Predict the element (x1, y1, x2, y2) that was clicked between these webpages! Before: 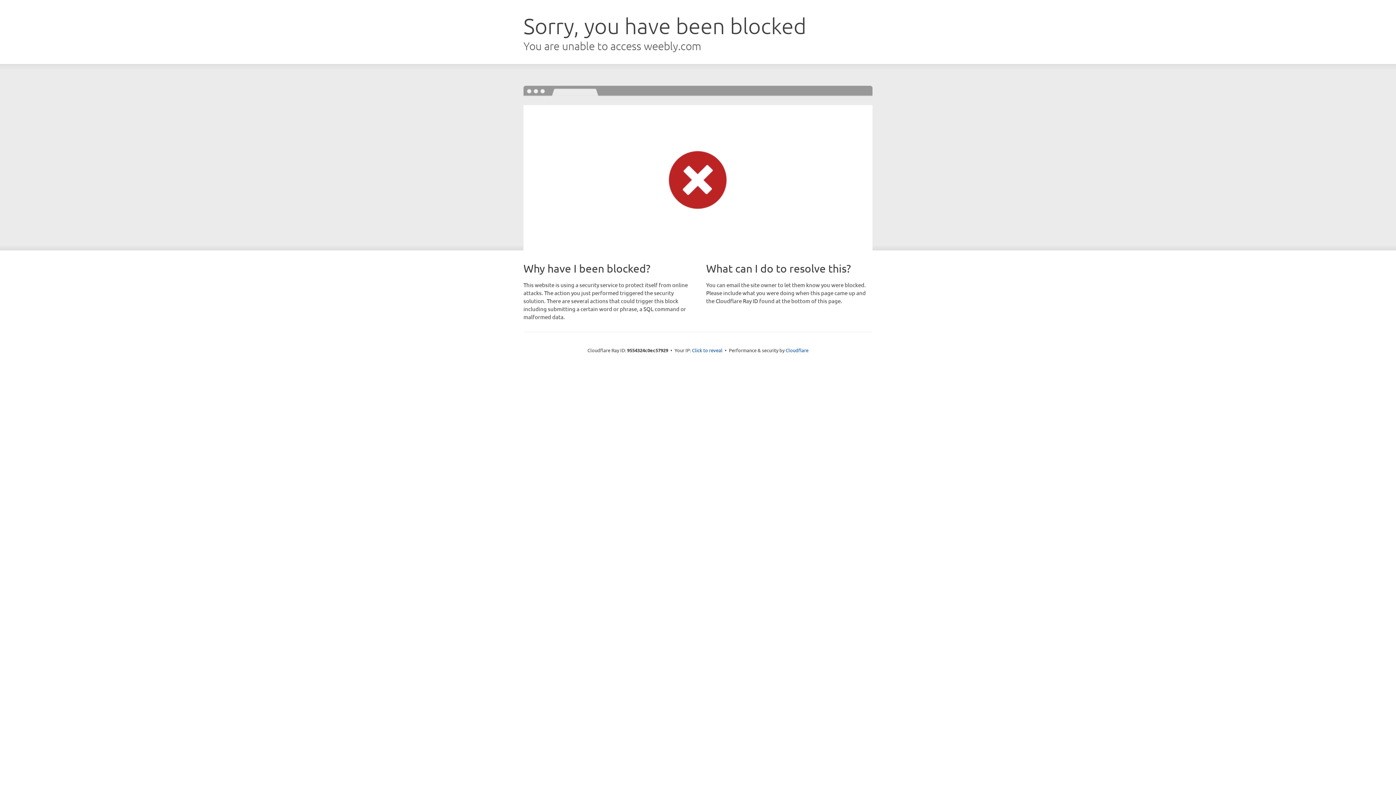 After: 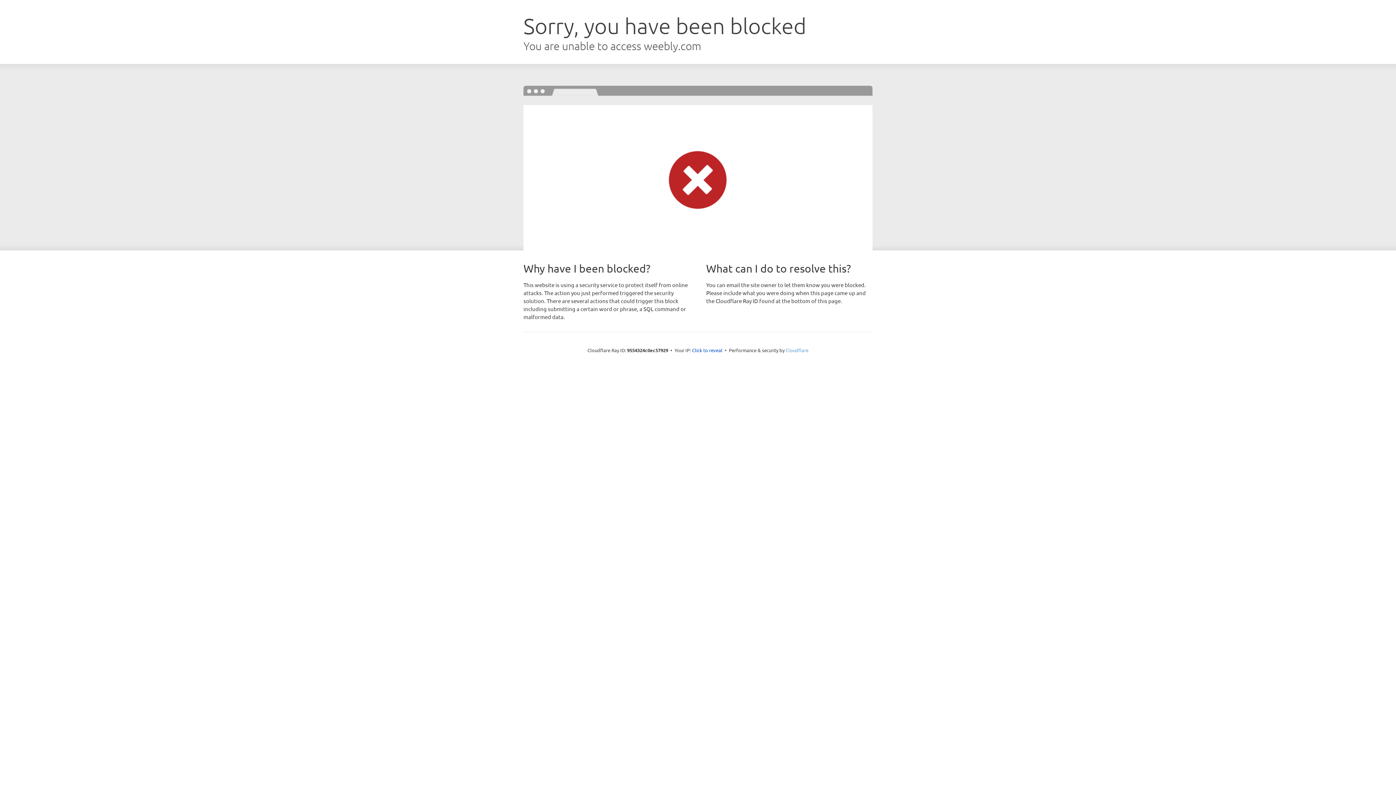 Action: bbox: (785, 347, 808, 353) label: Cloudflare